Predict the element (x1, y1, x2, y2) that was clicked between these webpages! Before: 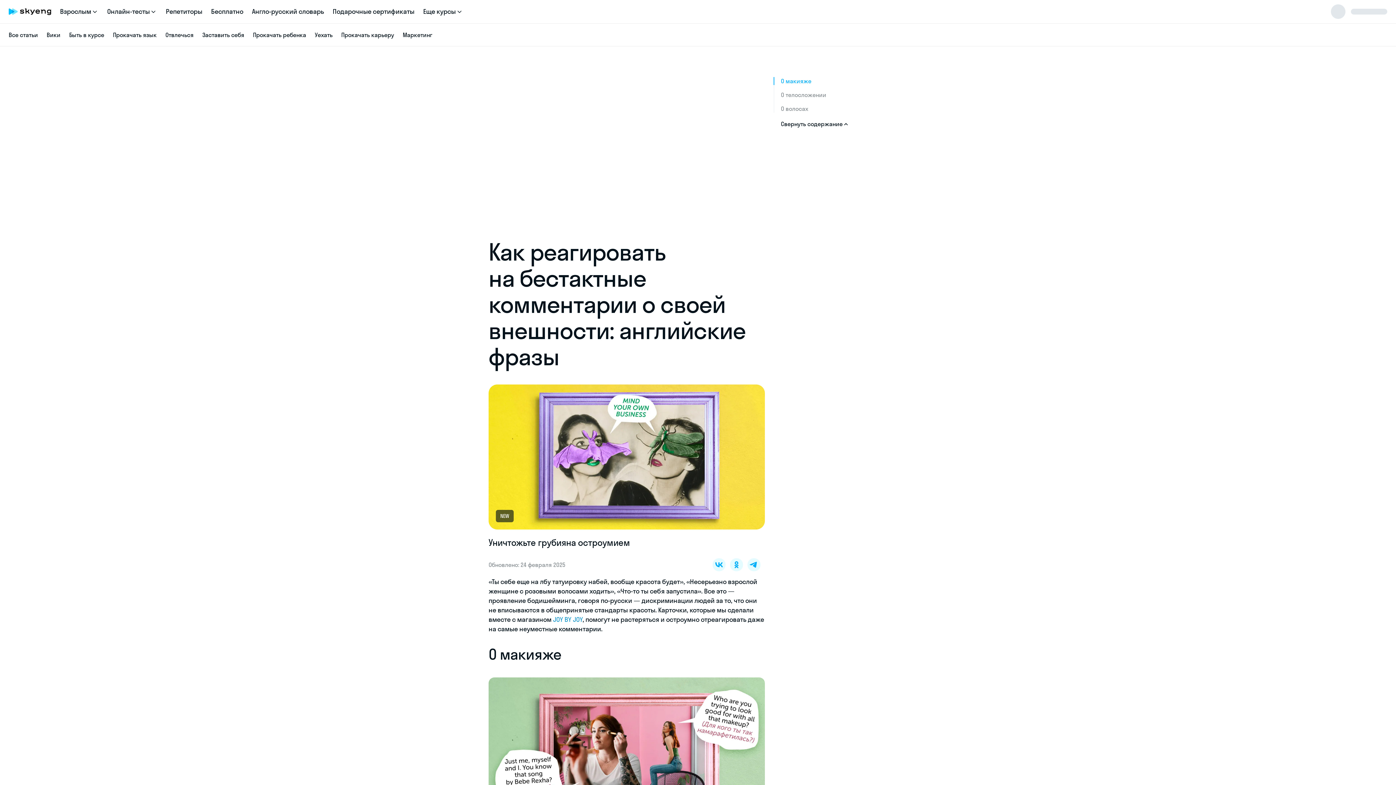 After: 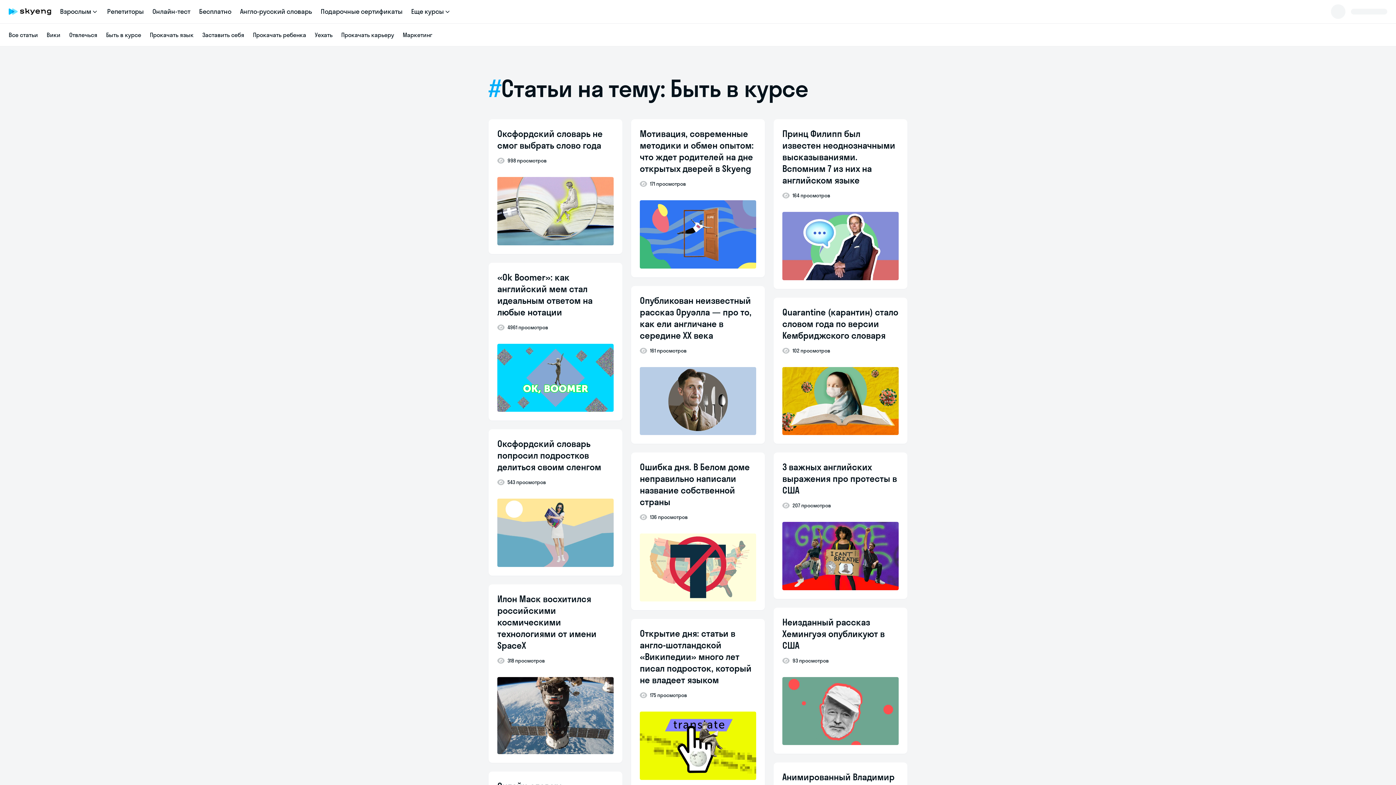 Action: bbox: (69, 31, 104, 38) label: Быть в курсе